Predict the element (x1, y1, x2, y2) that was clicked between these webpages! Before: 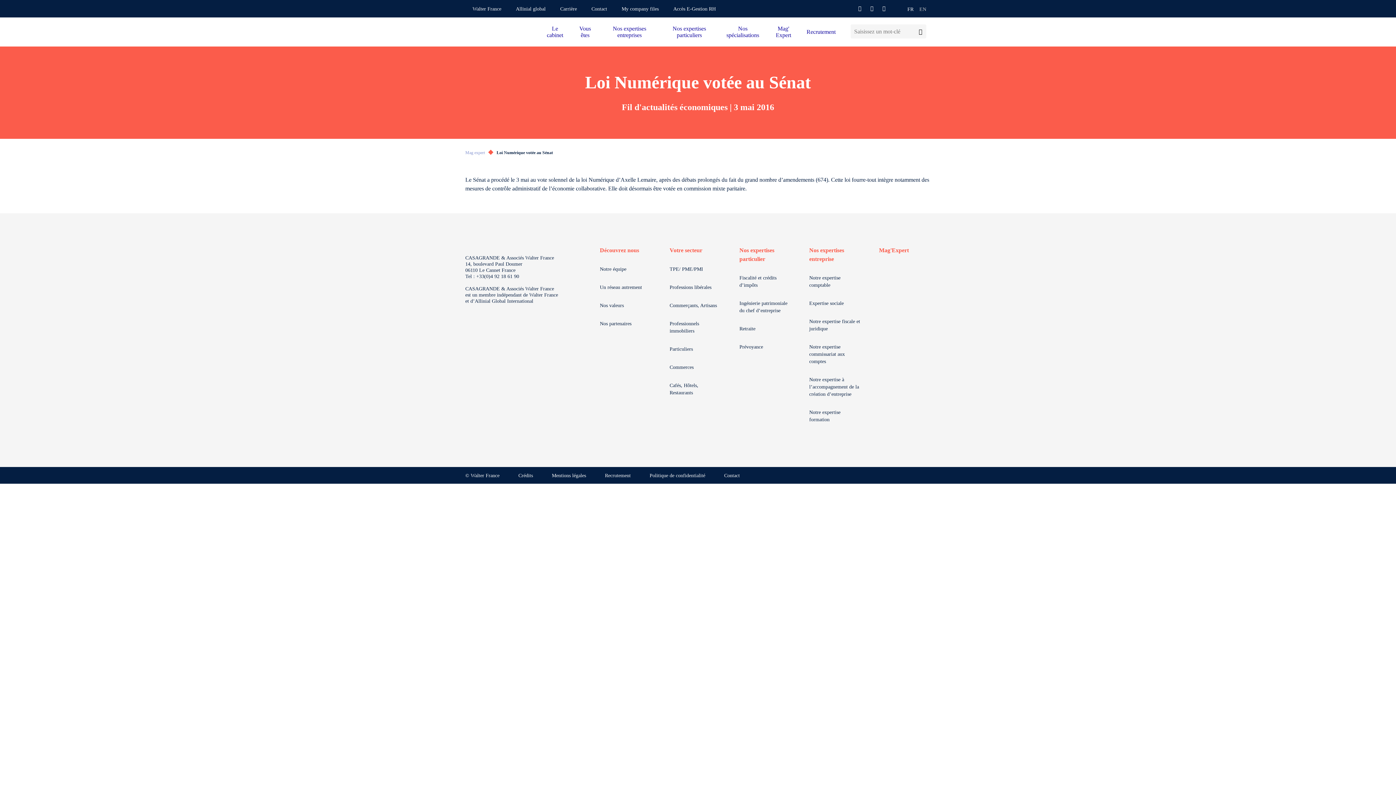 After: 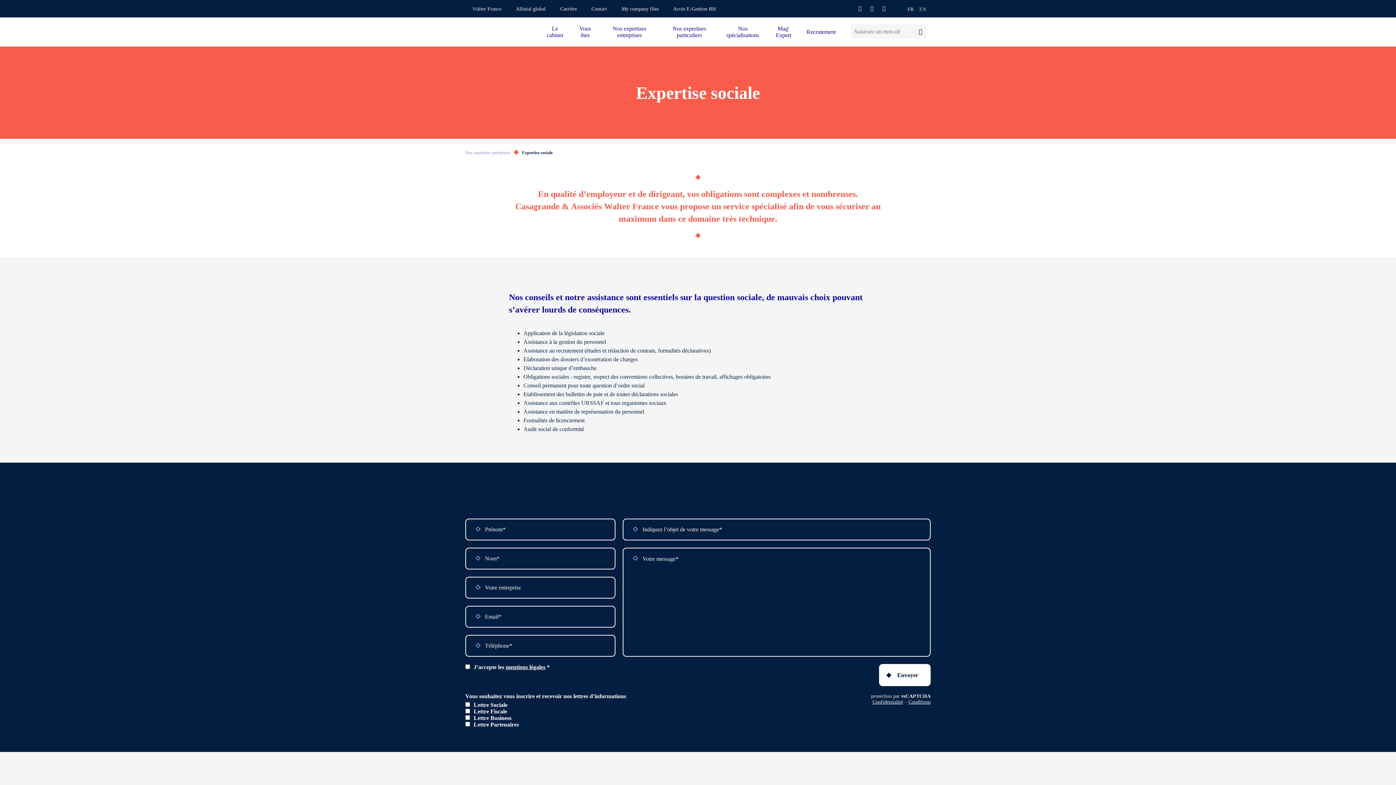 Action: bbox: (809, 300, 844, 306) label: Expertise sociale